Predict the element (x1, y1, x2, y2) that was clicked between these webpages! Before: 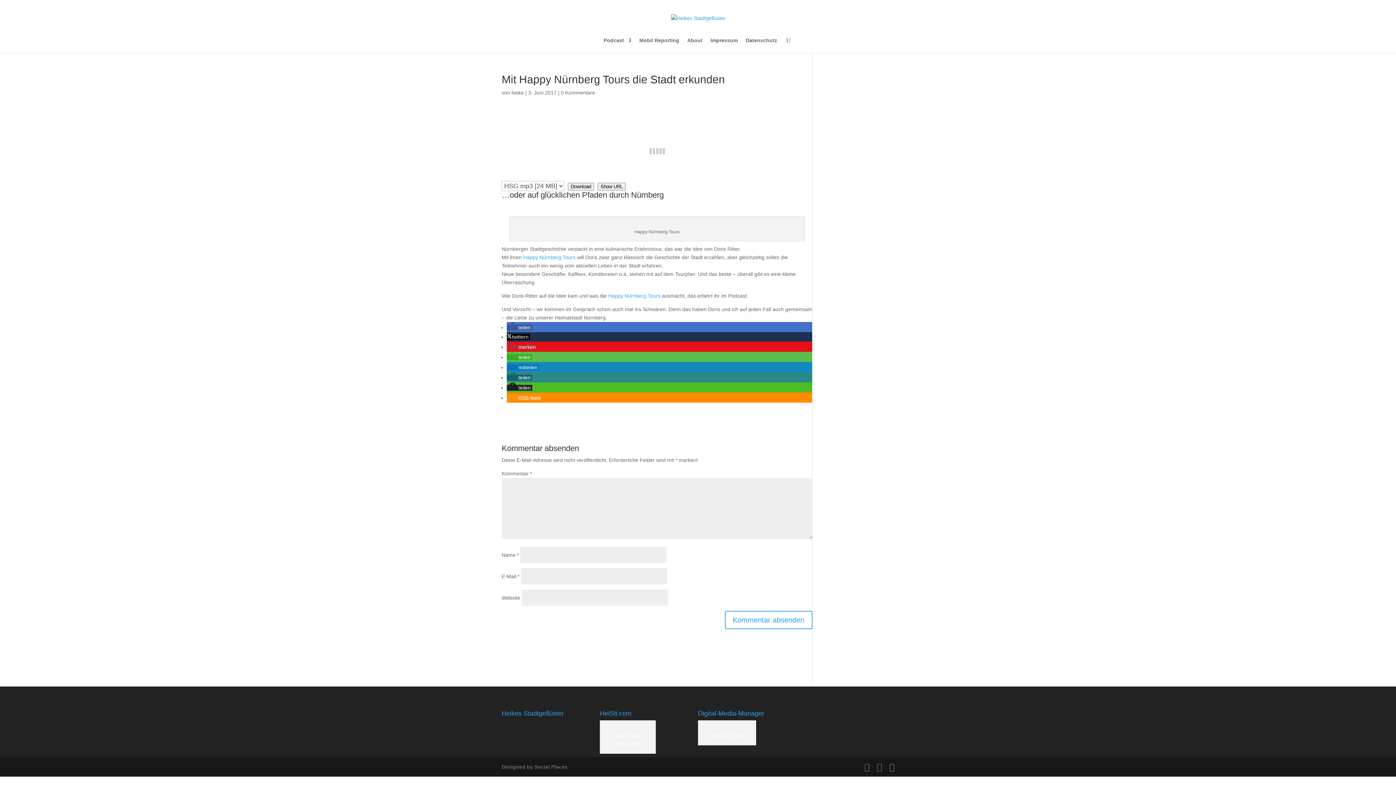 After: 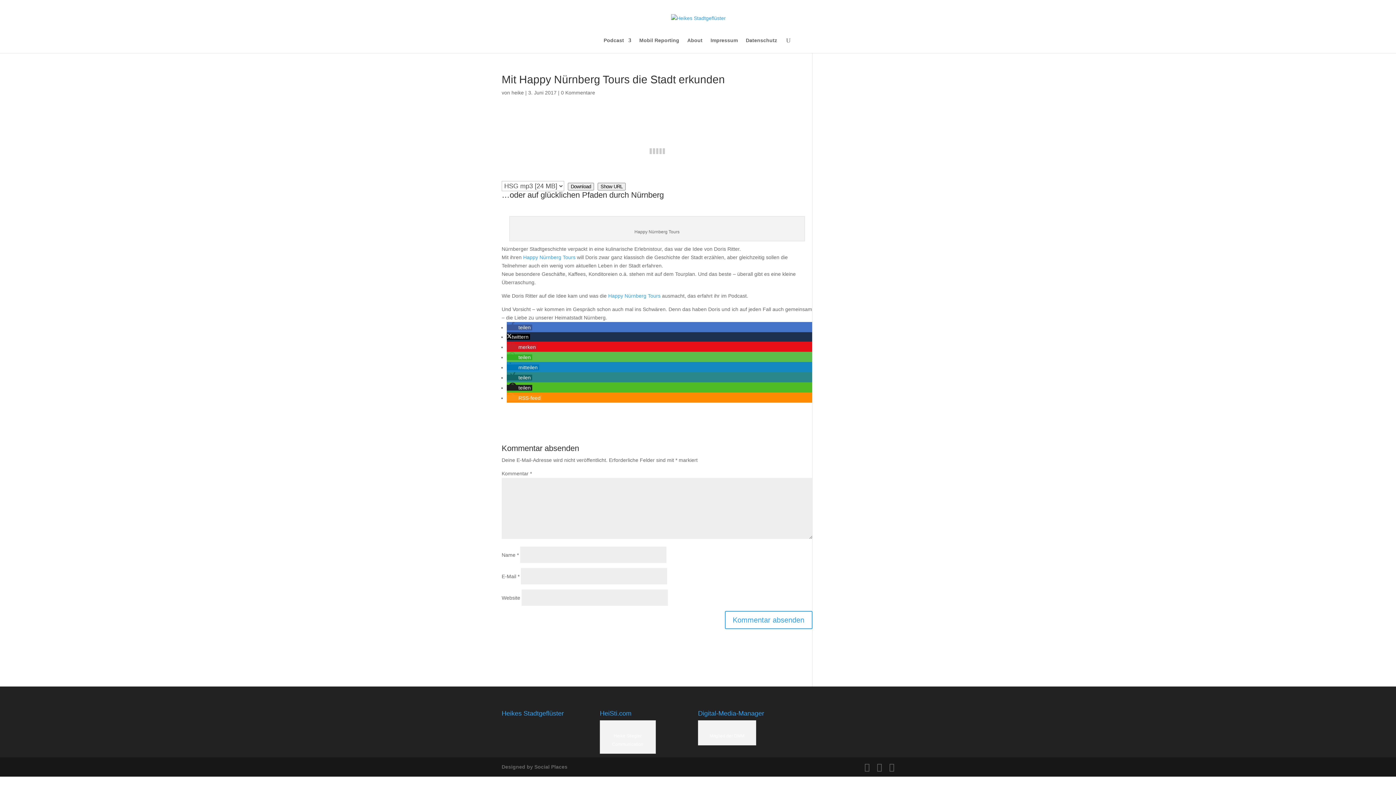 Action: bbox: (506, 324, 532, 330) label: Bei Facebook teilen